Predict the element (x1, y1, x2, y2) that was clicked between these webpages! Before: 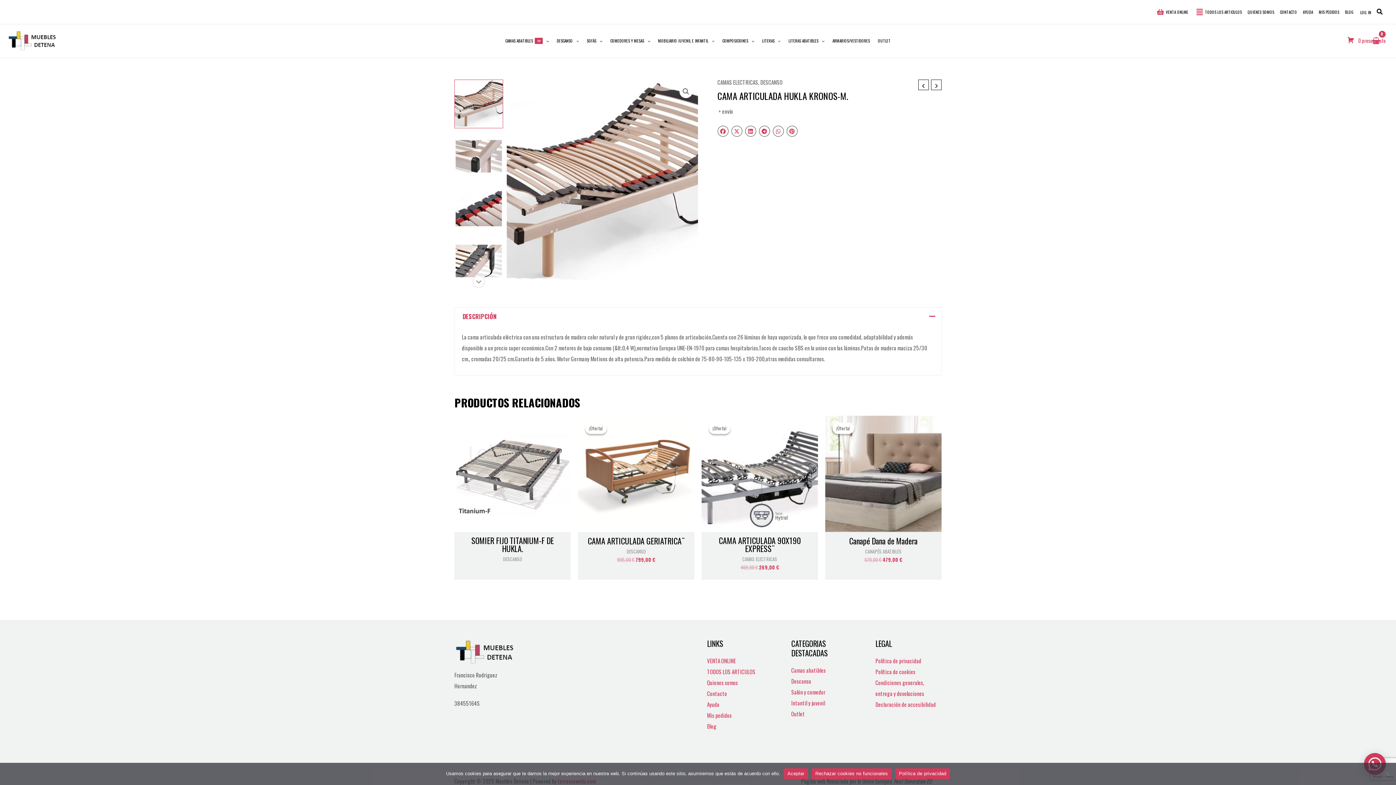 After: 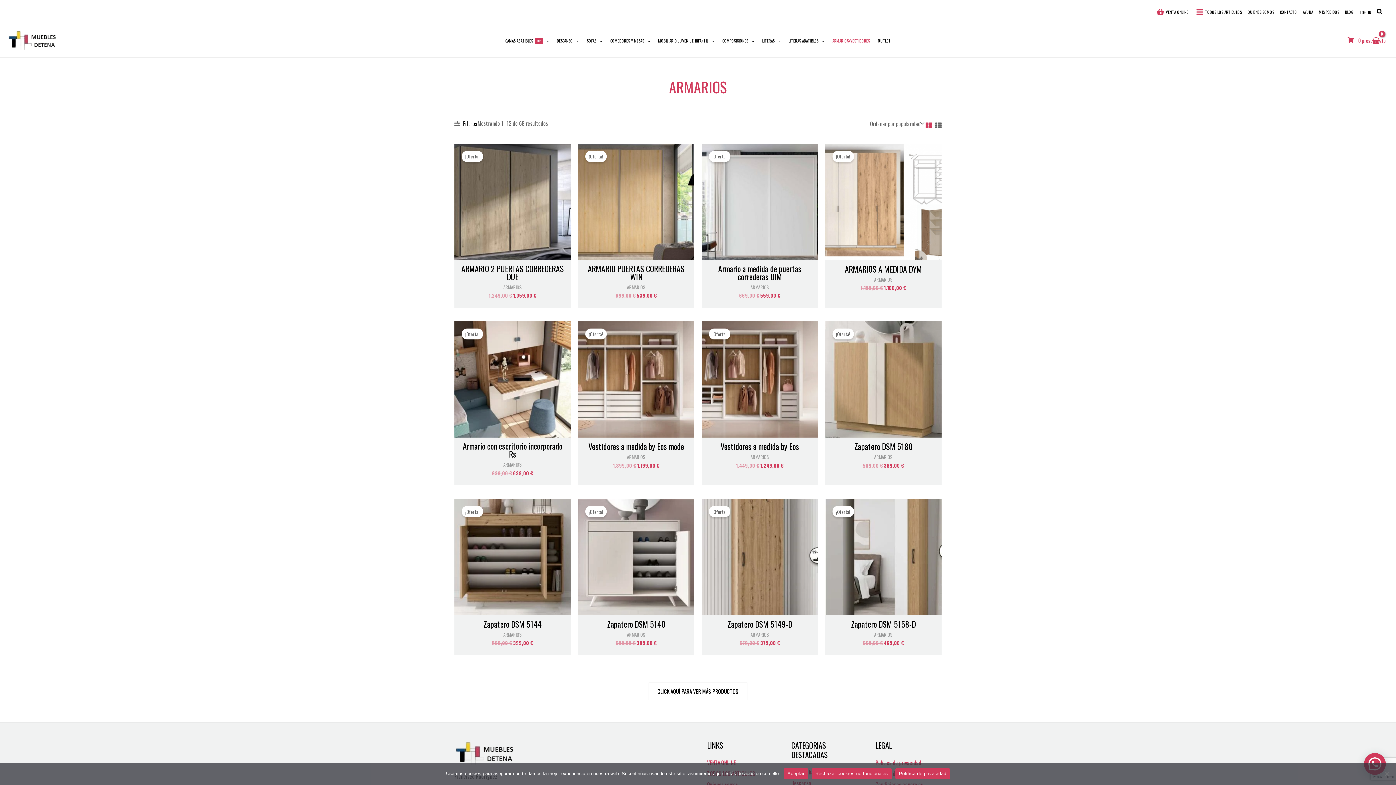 Action: label: ARMARIOS/VESTIDORES bbox: (828, 26, 874, 55)